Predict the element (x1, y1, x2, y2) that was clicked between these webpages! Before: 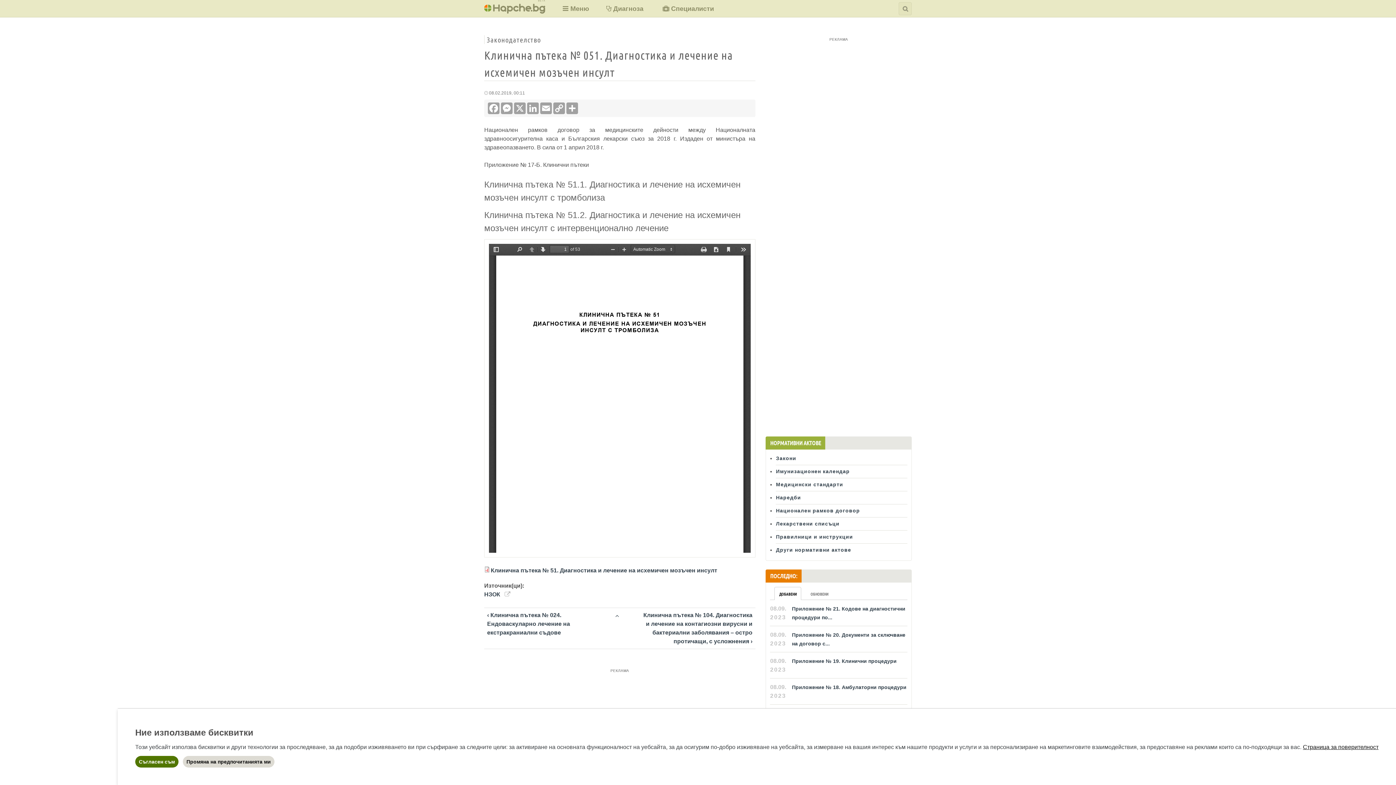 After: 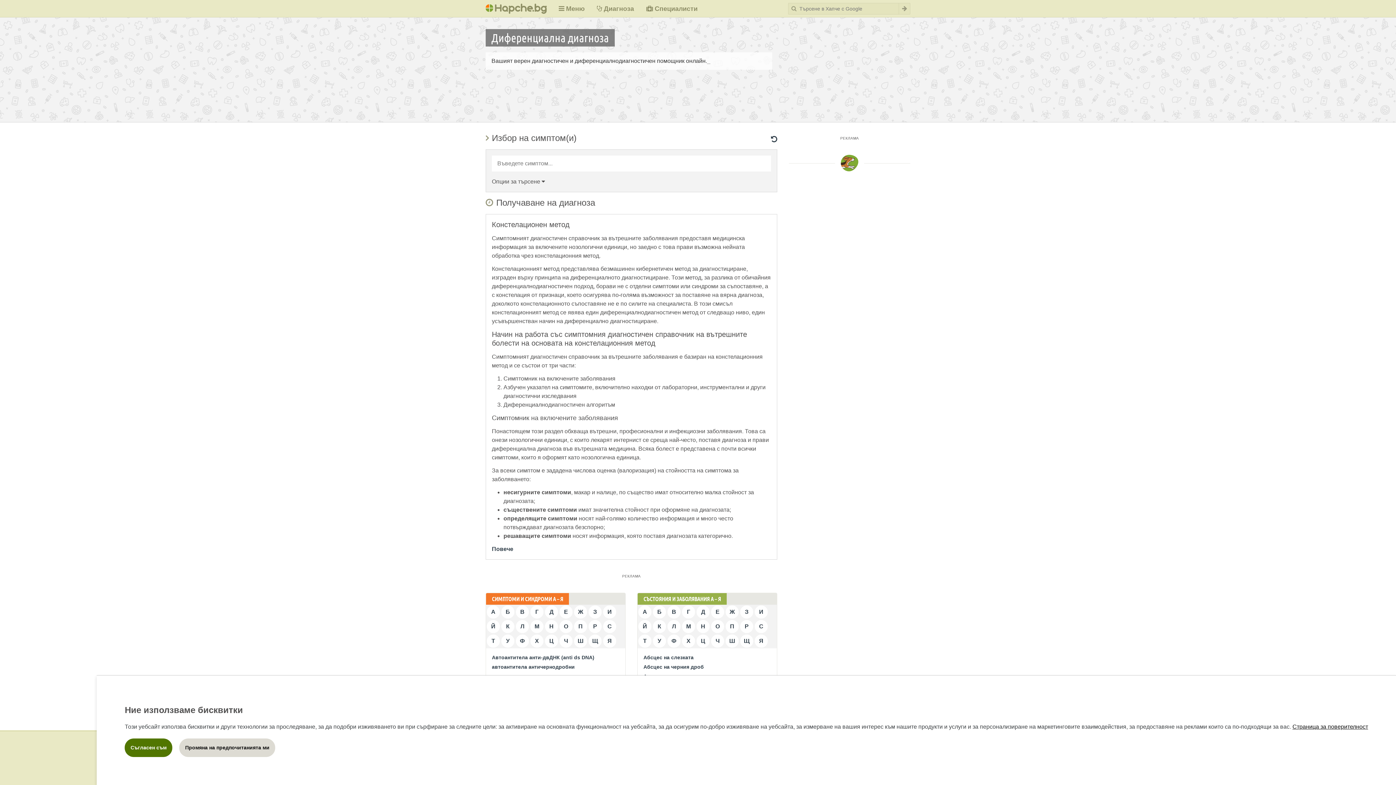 Action: label: Диагноза bbox: (606, 2, 643, 15)